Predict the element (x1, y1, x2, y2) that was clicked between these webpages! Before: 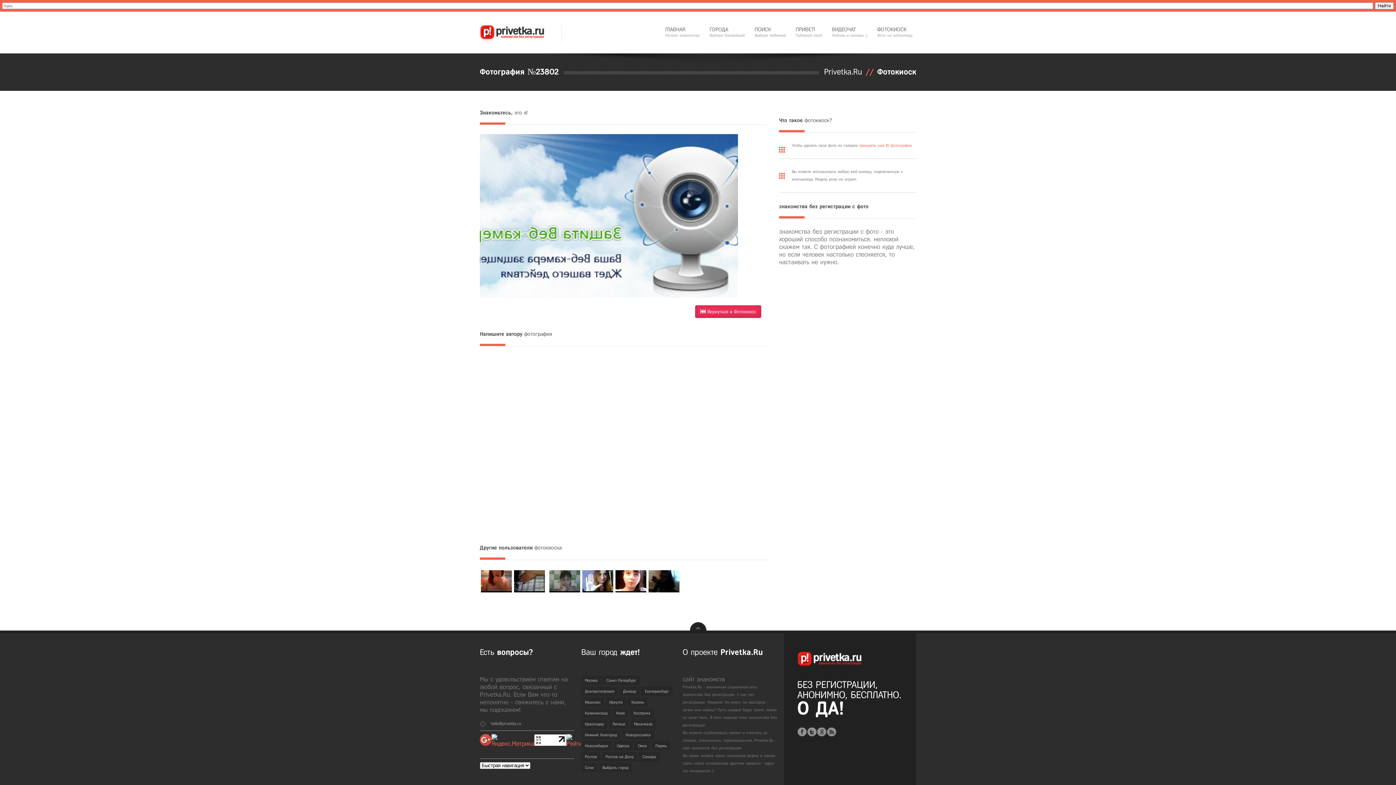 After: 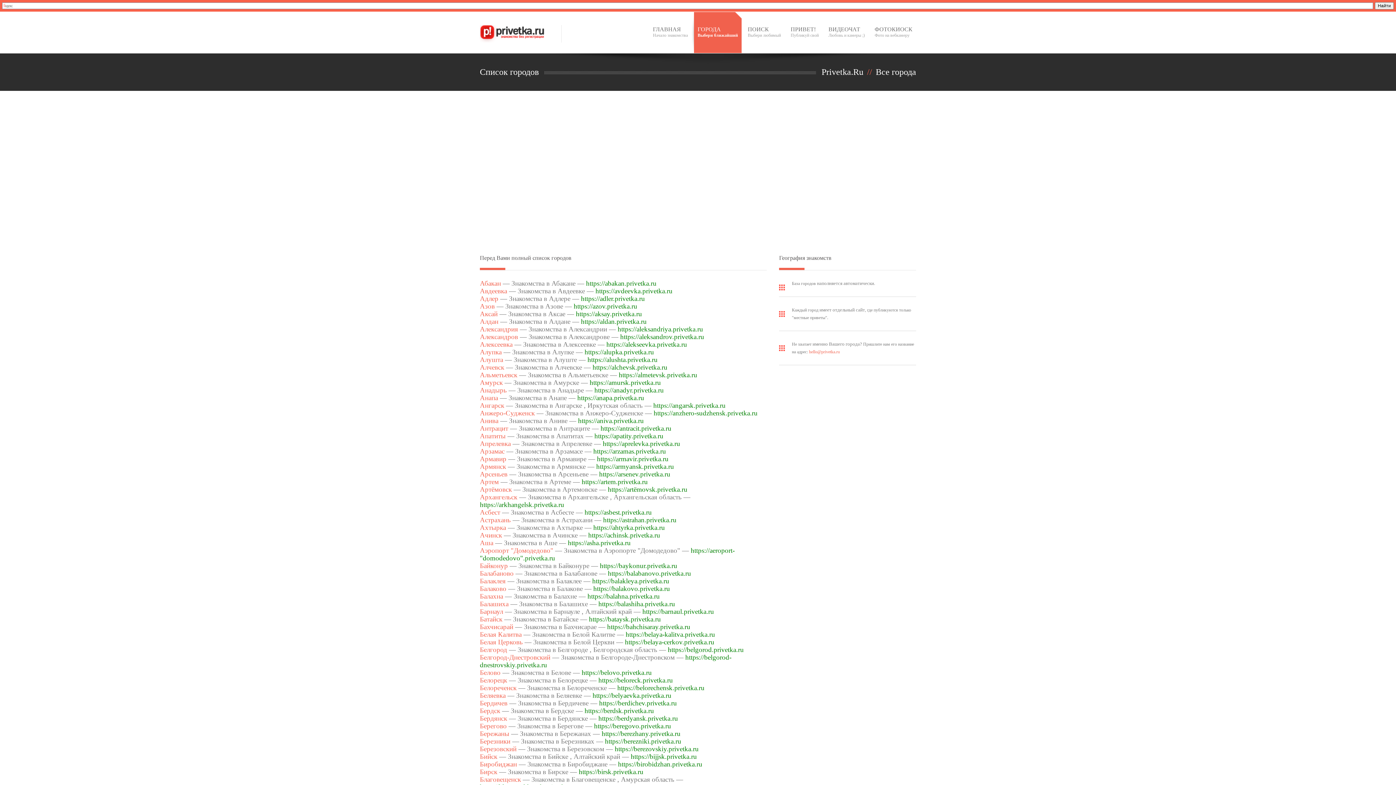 Action: label: Выбрать город bbox: (598, 763, 631, 772)